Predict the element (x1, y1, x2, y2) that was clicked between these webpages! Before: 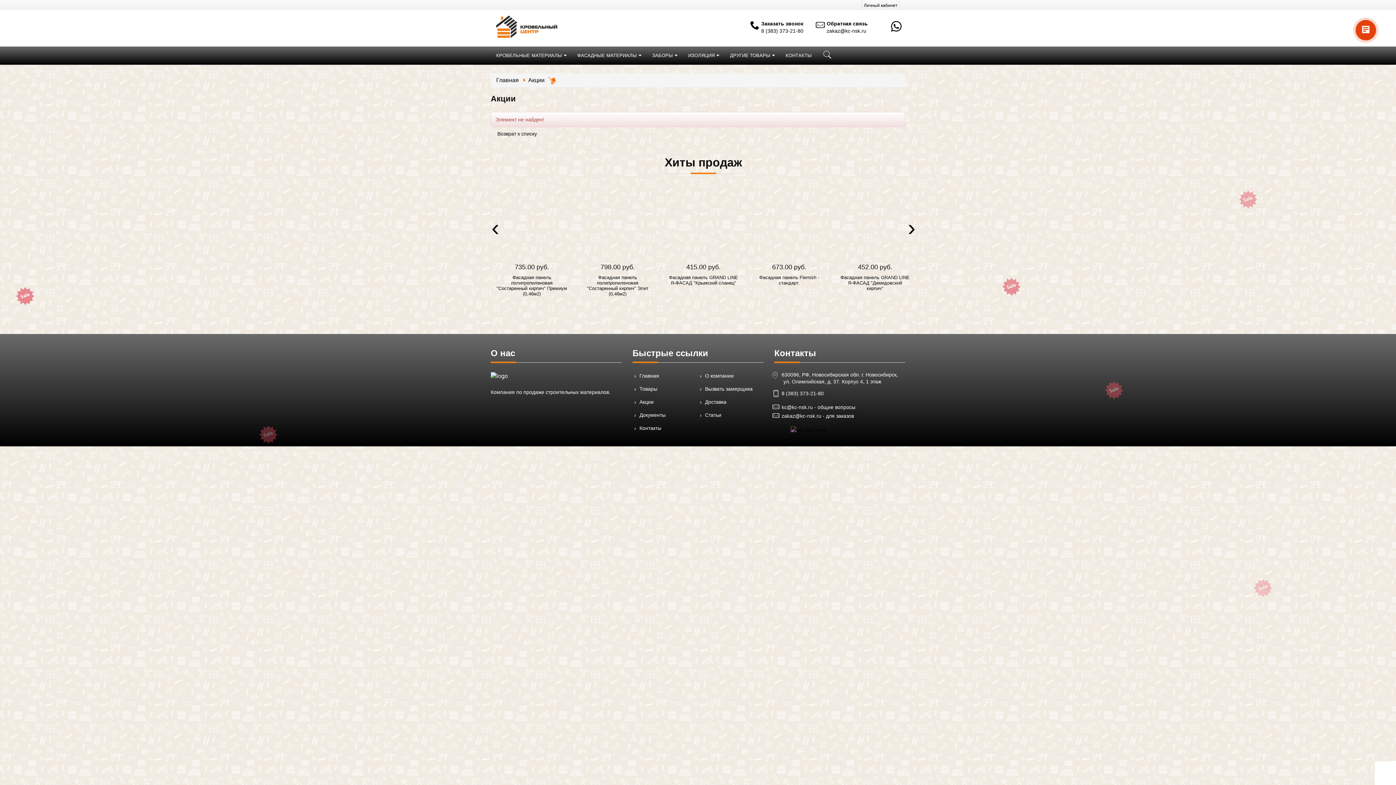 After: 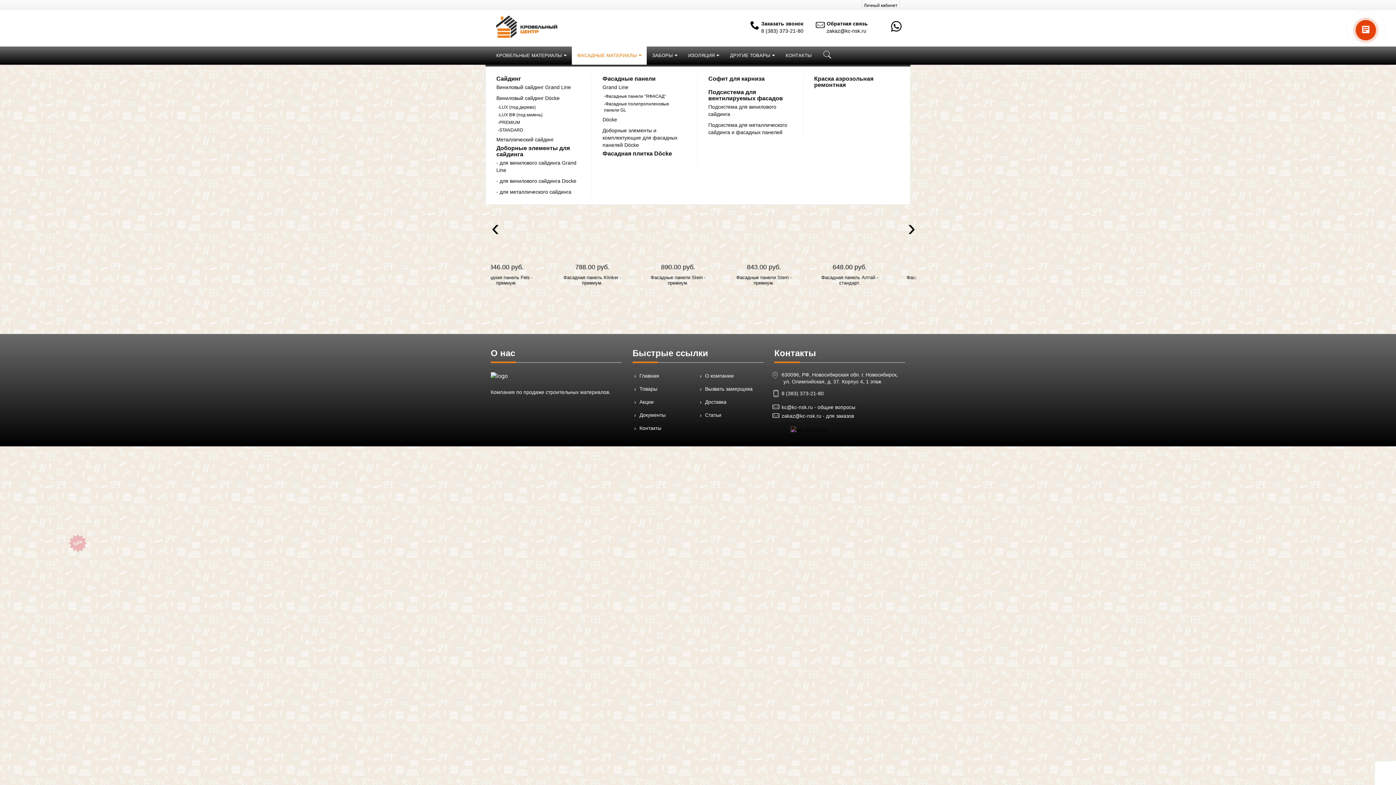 Action: label: ФАСАДНЫЕ МАТЕРИАЛЫ bbox: (577, 46, 641, 64)